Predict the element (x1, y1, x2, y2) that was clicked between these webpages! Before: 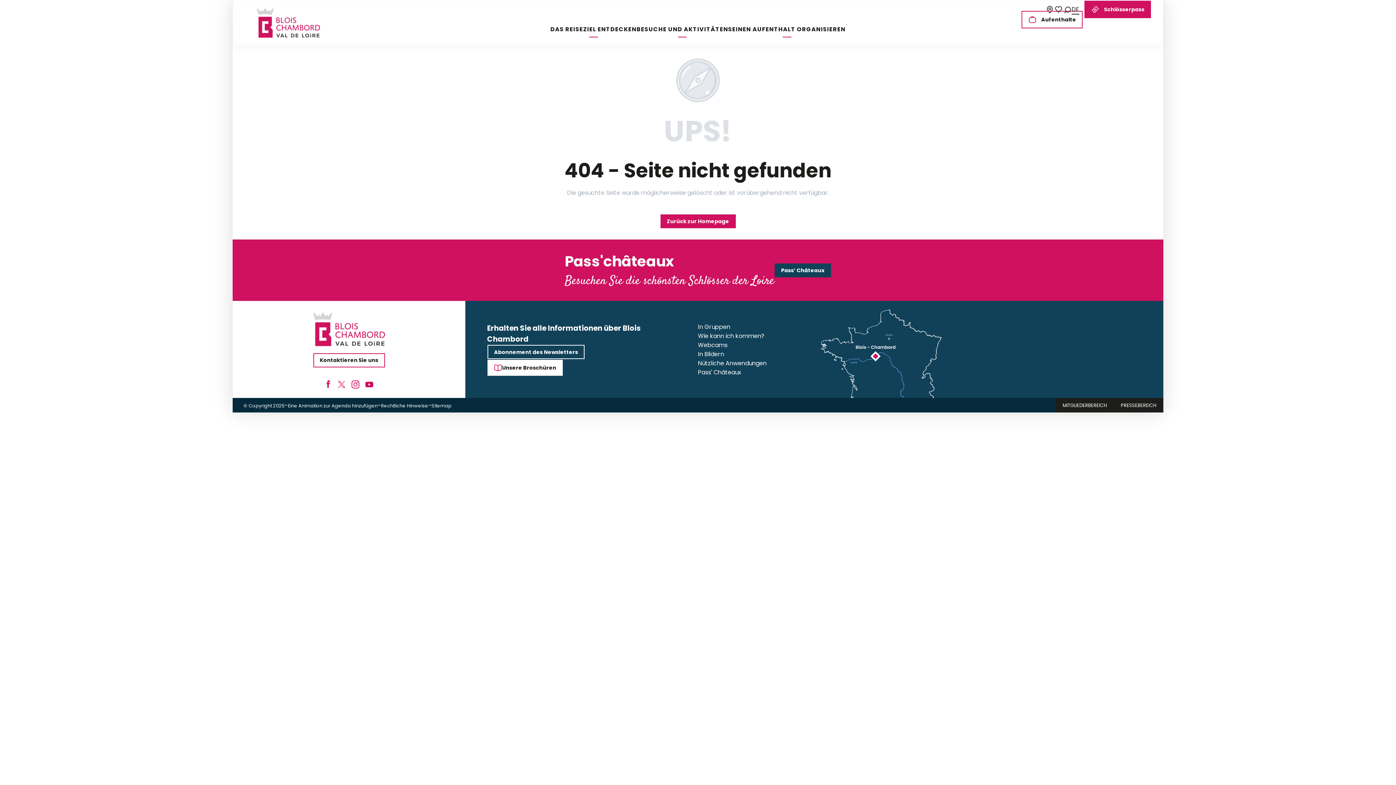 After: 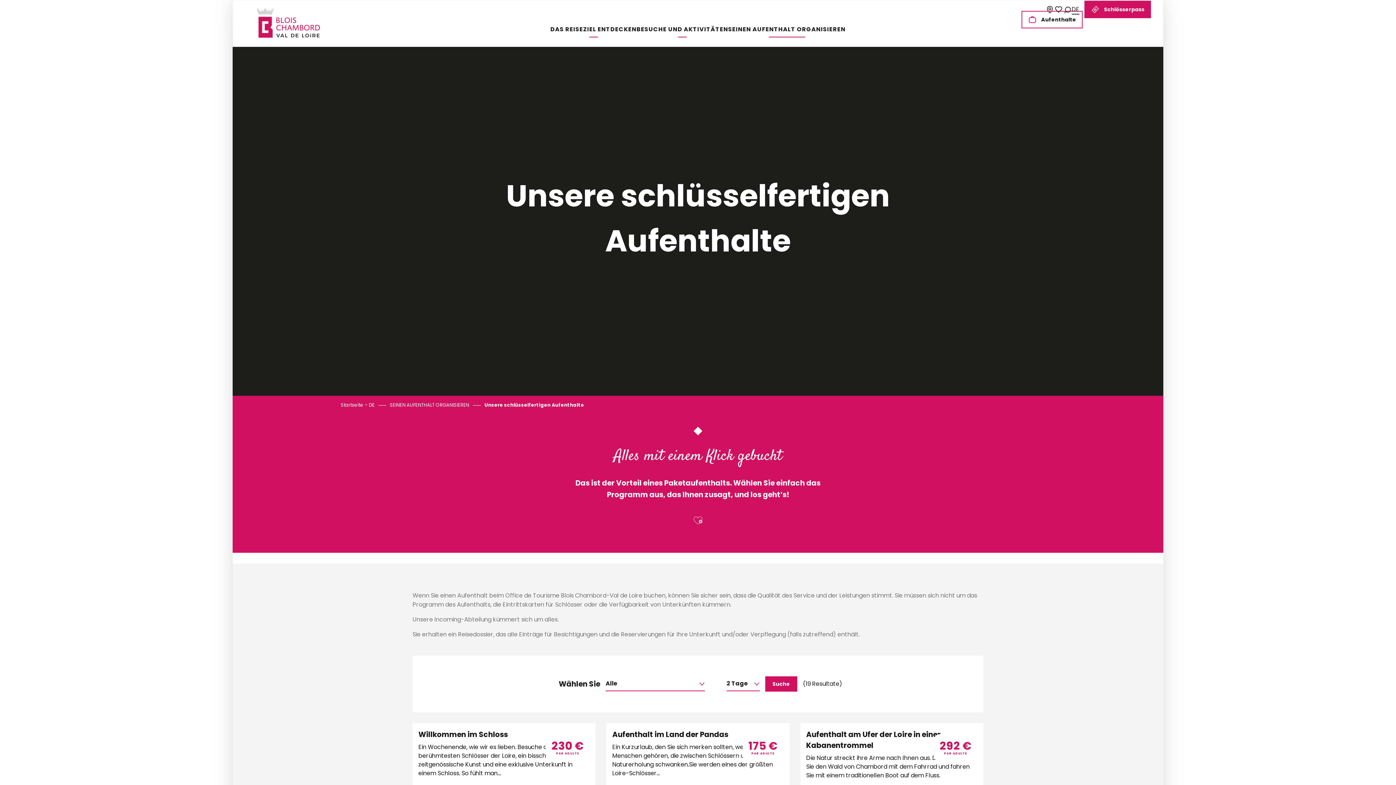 Action: label: Aufenthalte bbox: (1021, 10, 1083, 28)